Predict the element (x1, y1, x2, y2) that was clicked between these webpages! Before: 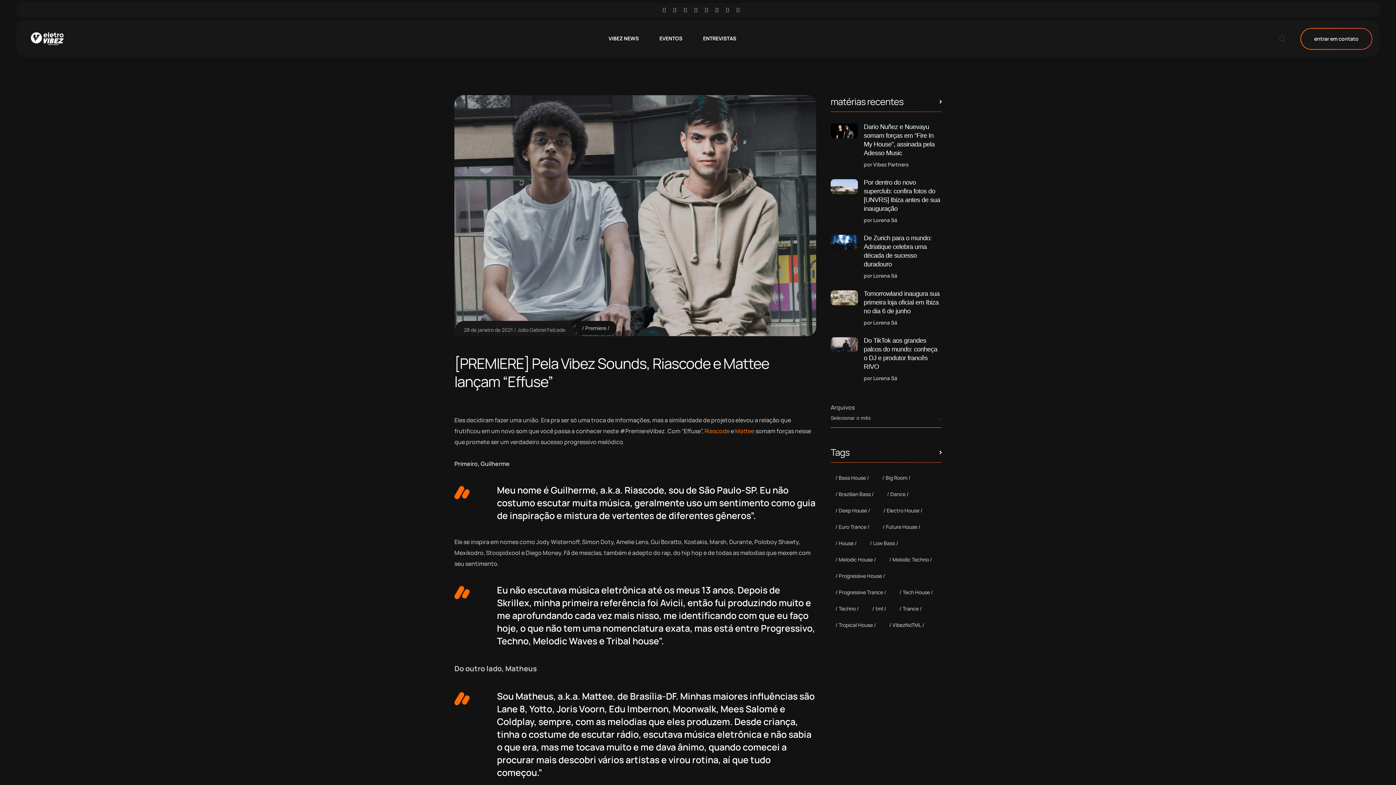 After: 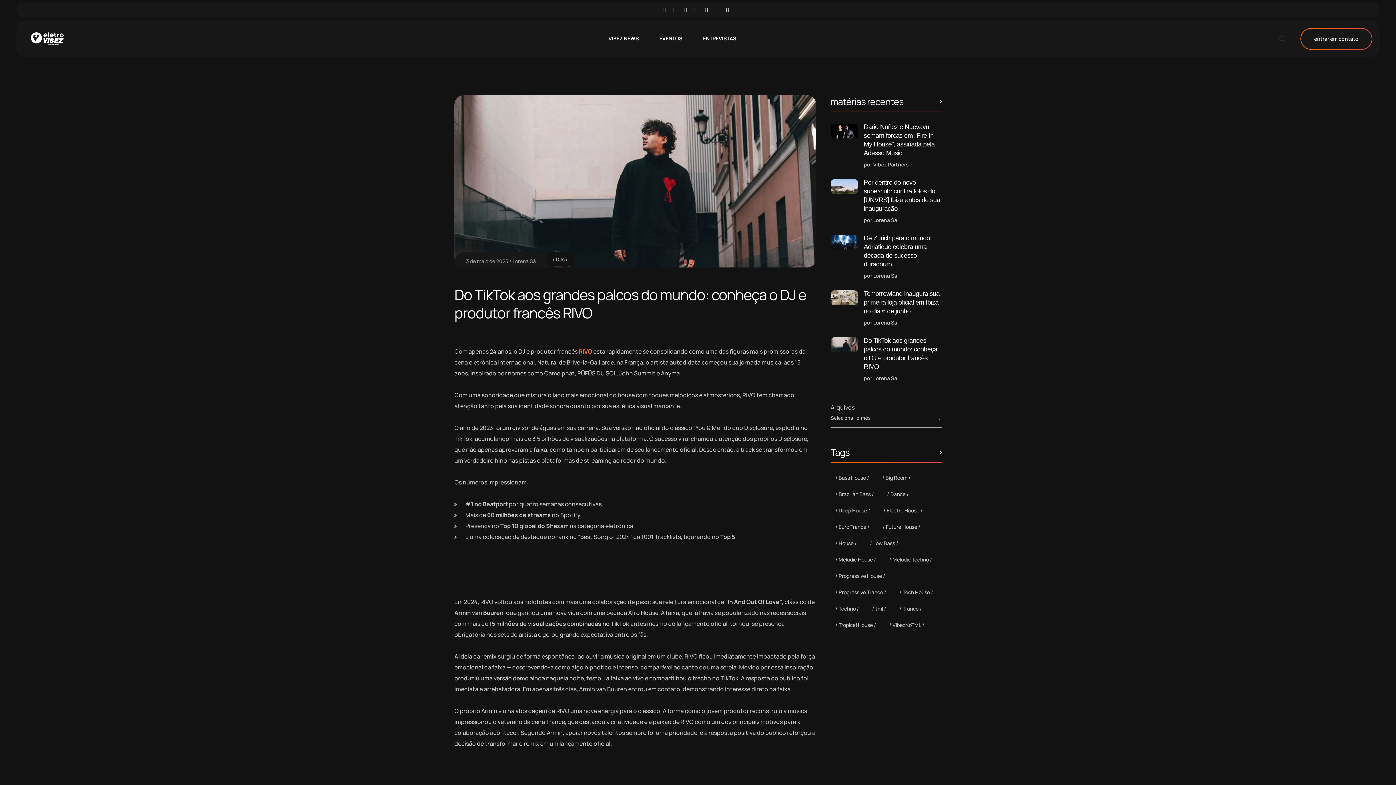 Action: bbox: (830, 337, 858, 352) label: Do TikTok aos grandes palcos do mundo: conheça o DJ e produtor francês RIVO